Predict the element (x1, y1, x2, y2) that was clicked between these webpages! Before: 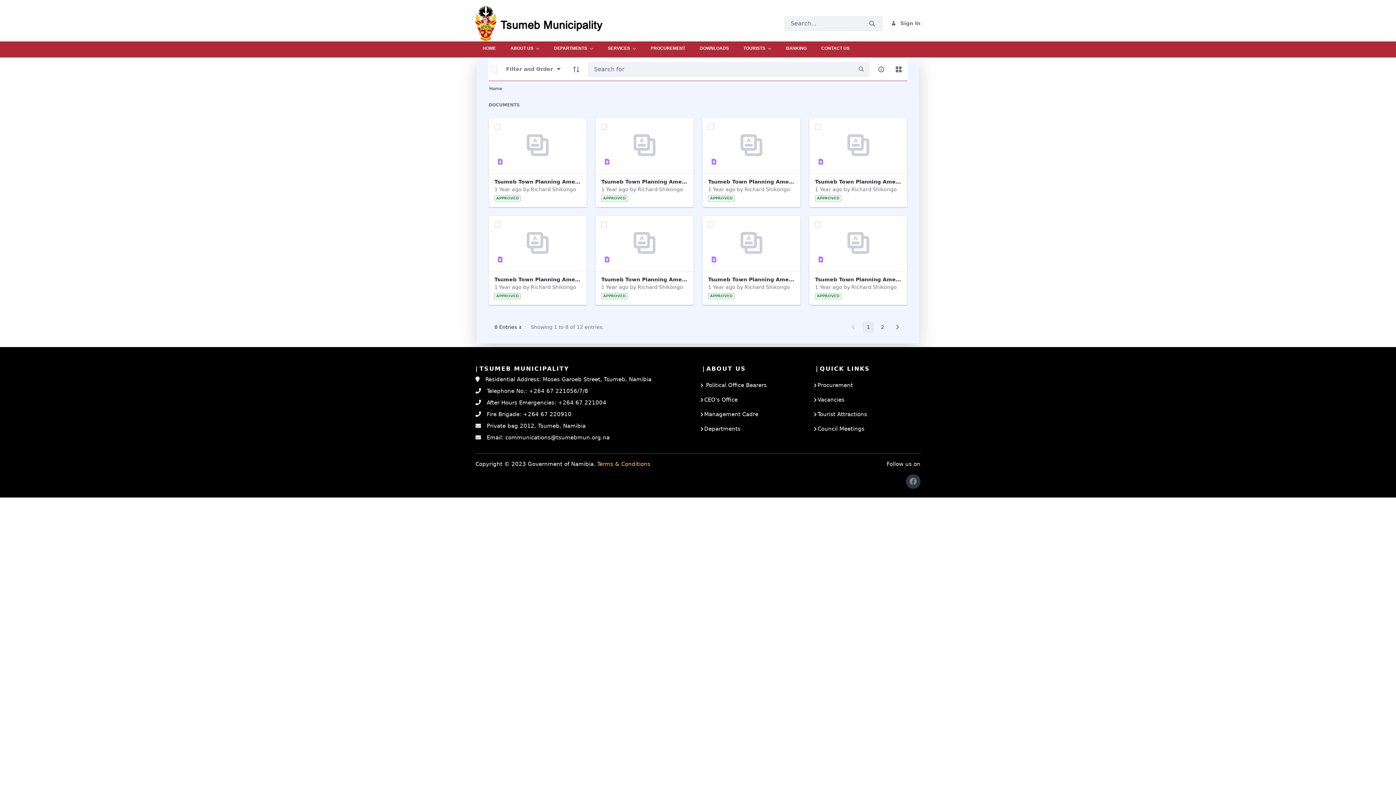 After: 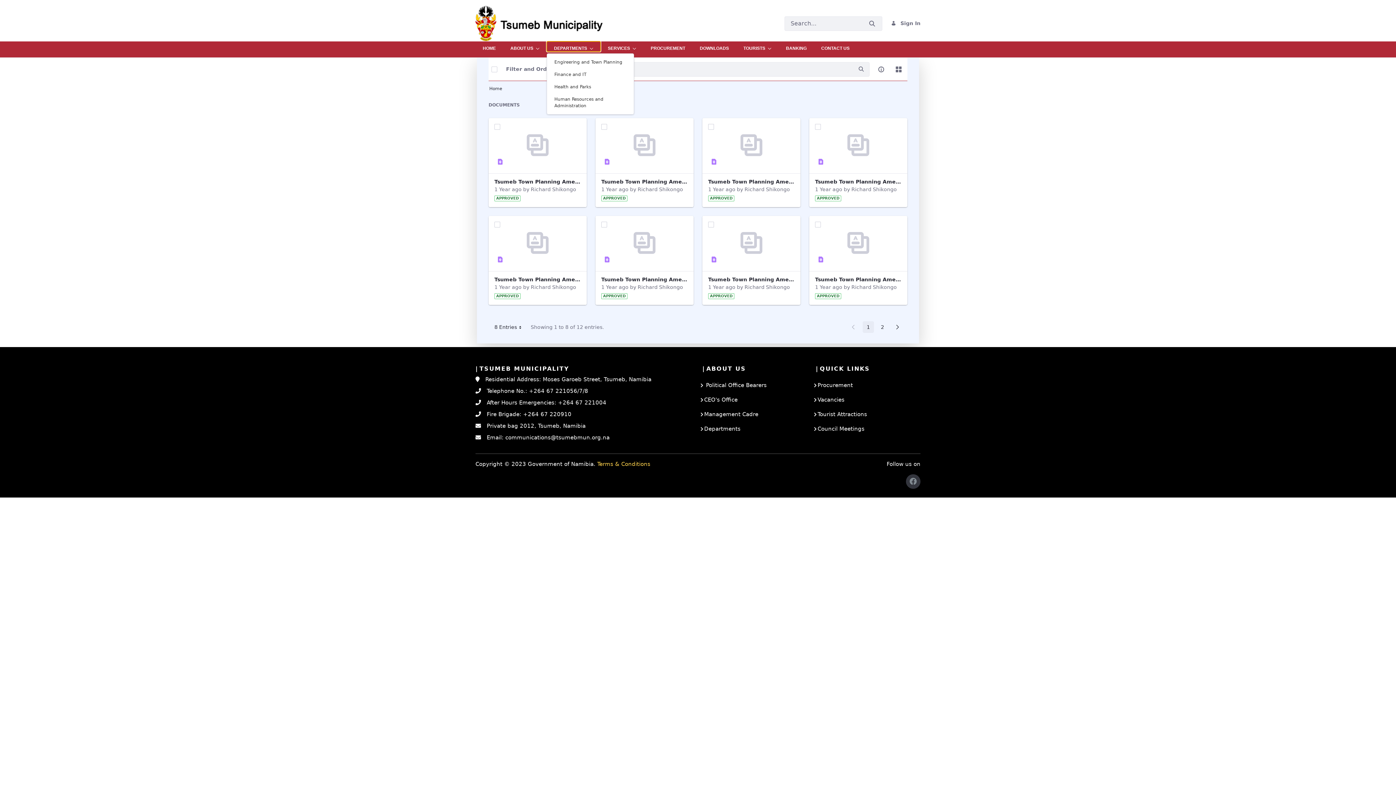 Action: bbox: (546, 41, 600, 51) label: DEPARTMENTS 